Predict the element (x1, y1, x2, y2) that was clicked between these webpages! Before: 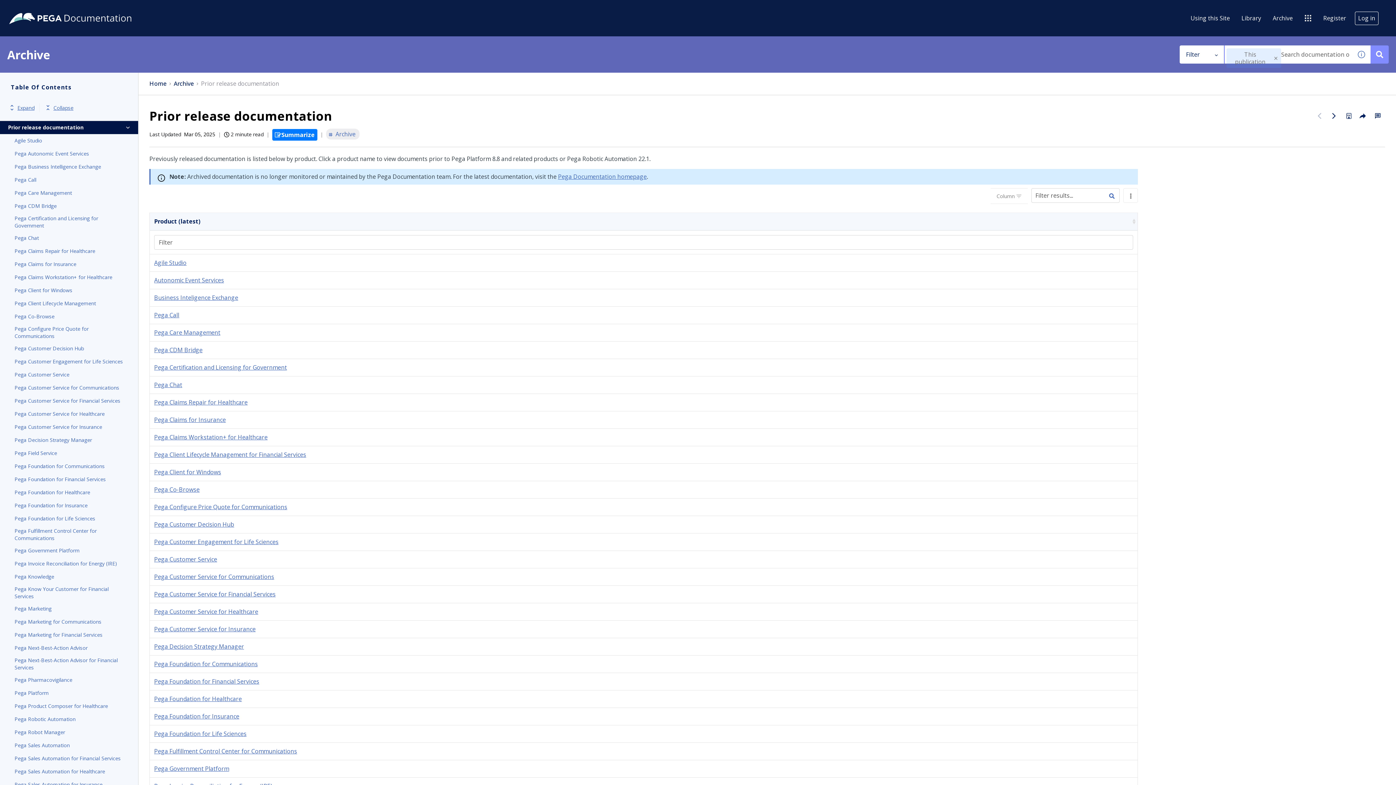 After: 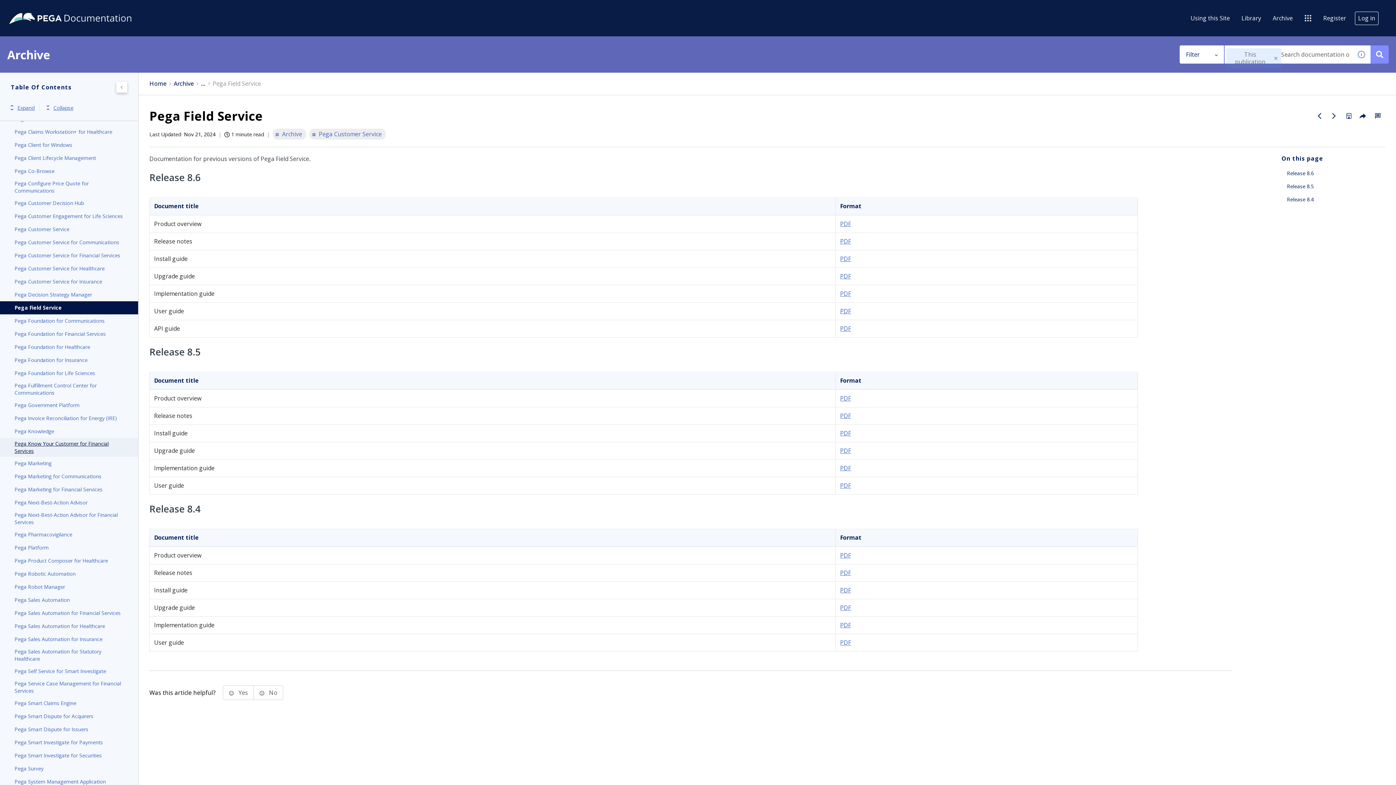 Action: label: Pega Field Service bbox: (14, 449, 123, 457)